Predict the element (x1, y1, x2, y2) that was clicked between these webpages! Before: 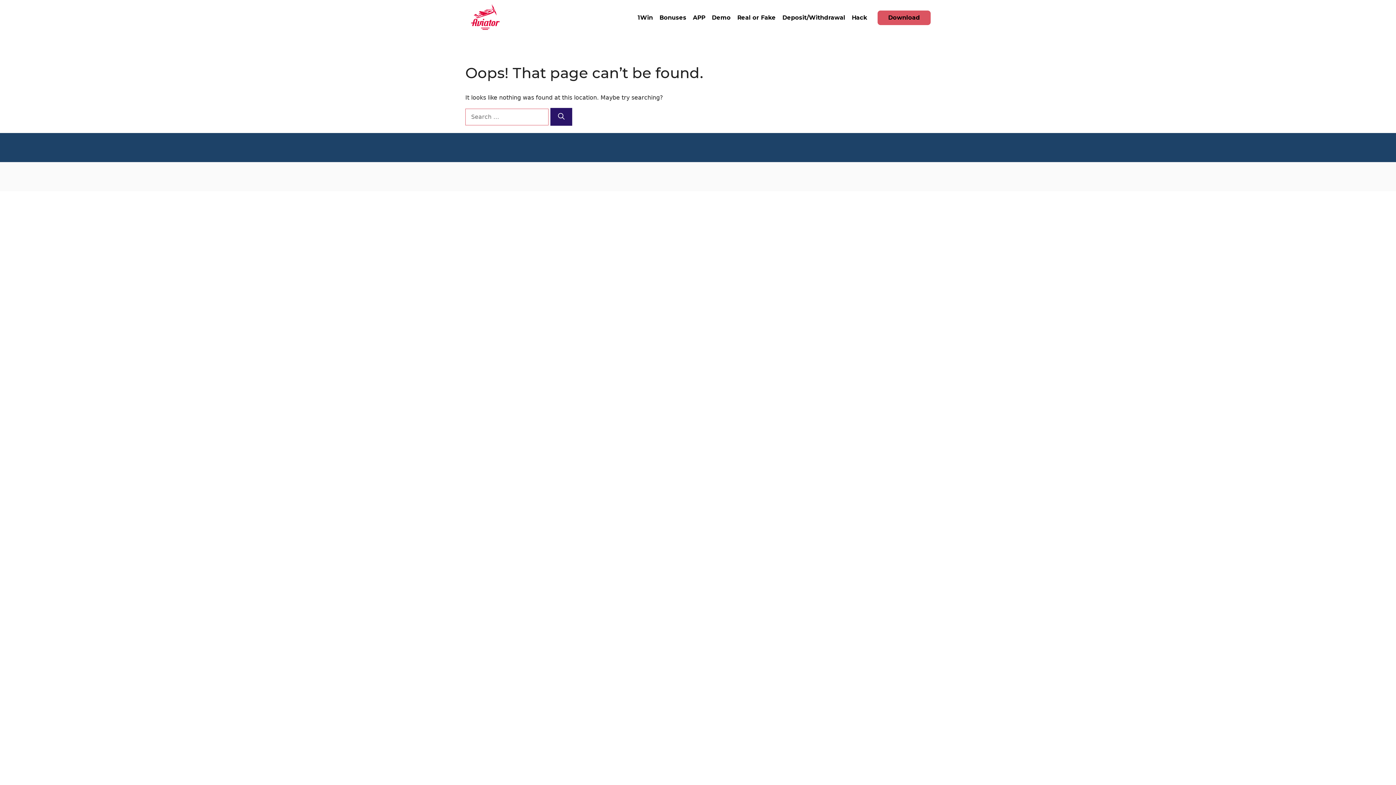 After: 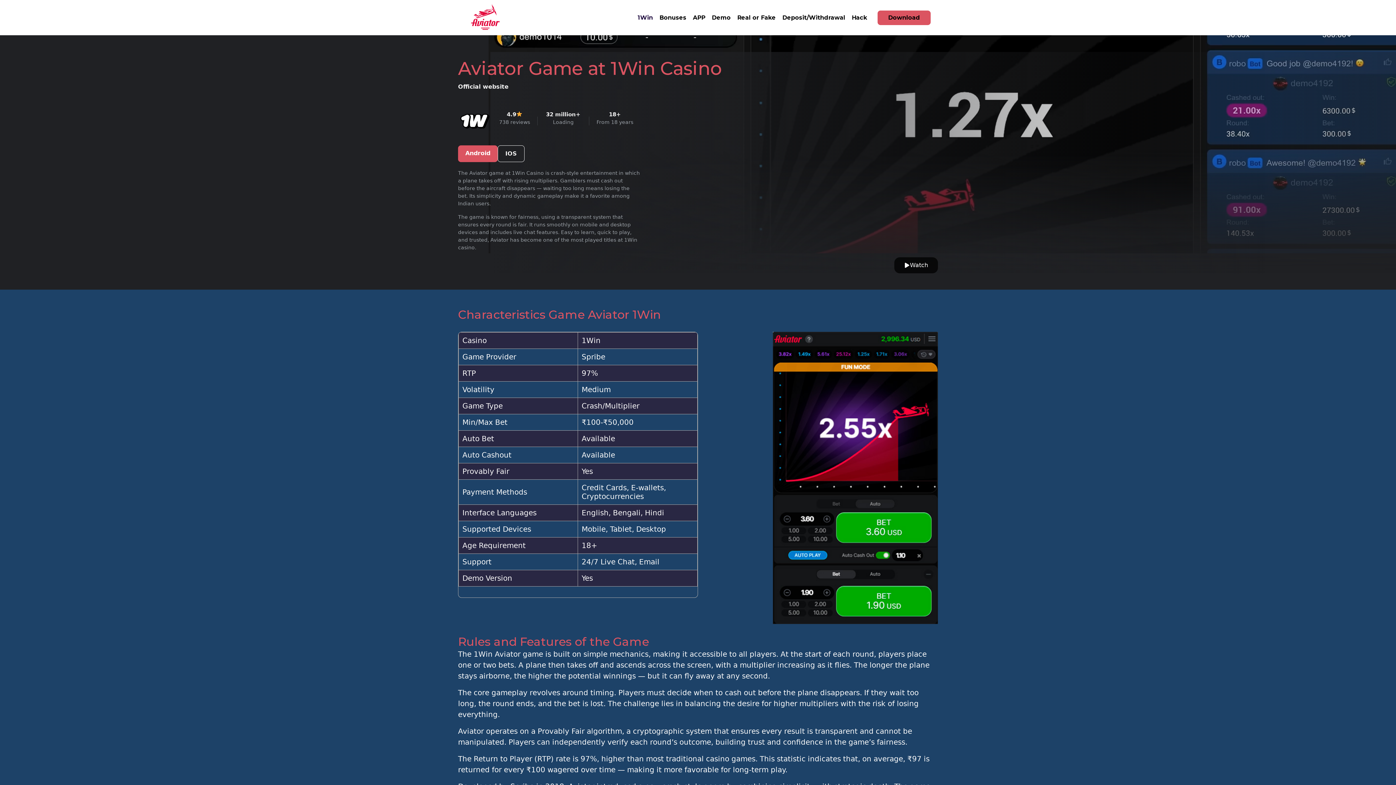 Action: bbox: (465, 13, 505, 20)